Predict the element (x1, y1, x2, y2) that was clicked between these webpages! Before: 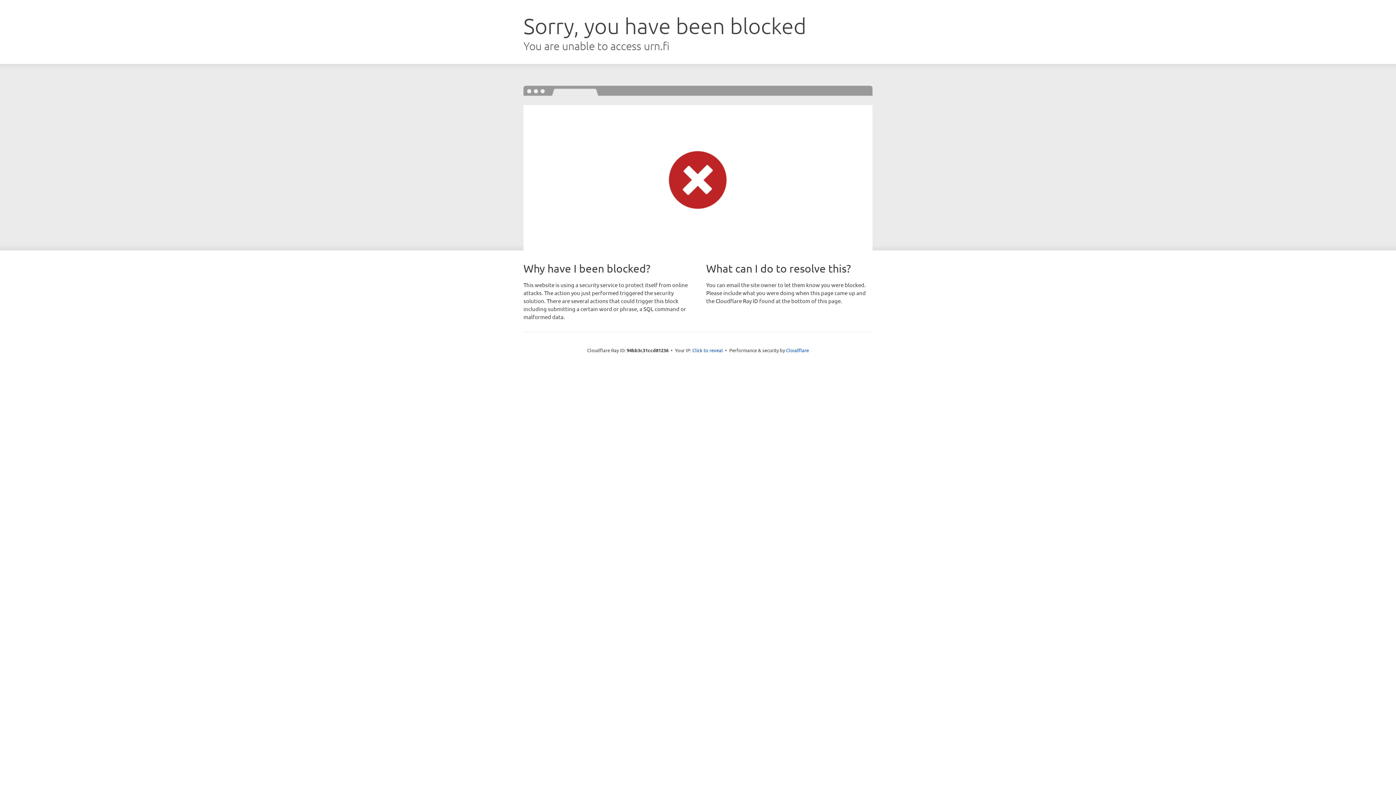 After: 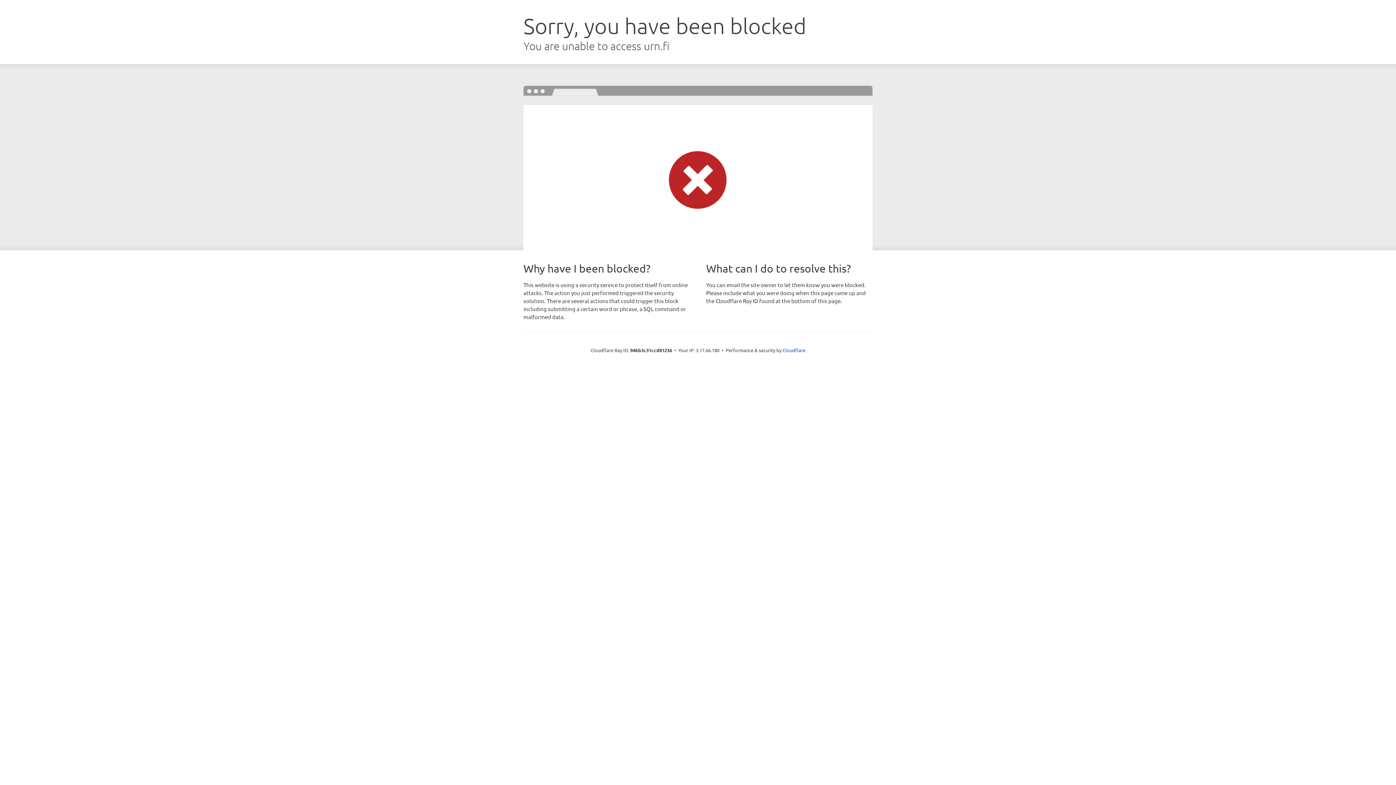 Action: label: Click to reveal bbox: (692, 346, 723, 353)